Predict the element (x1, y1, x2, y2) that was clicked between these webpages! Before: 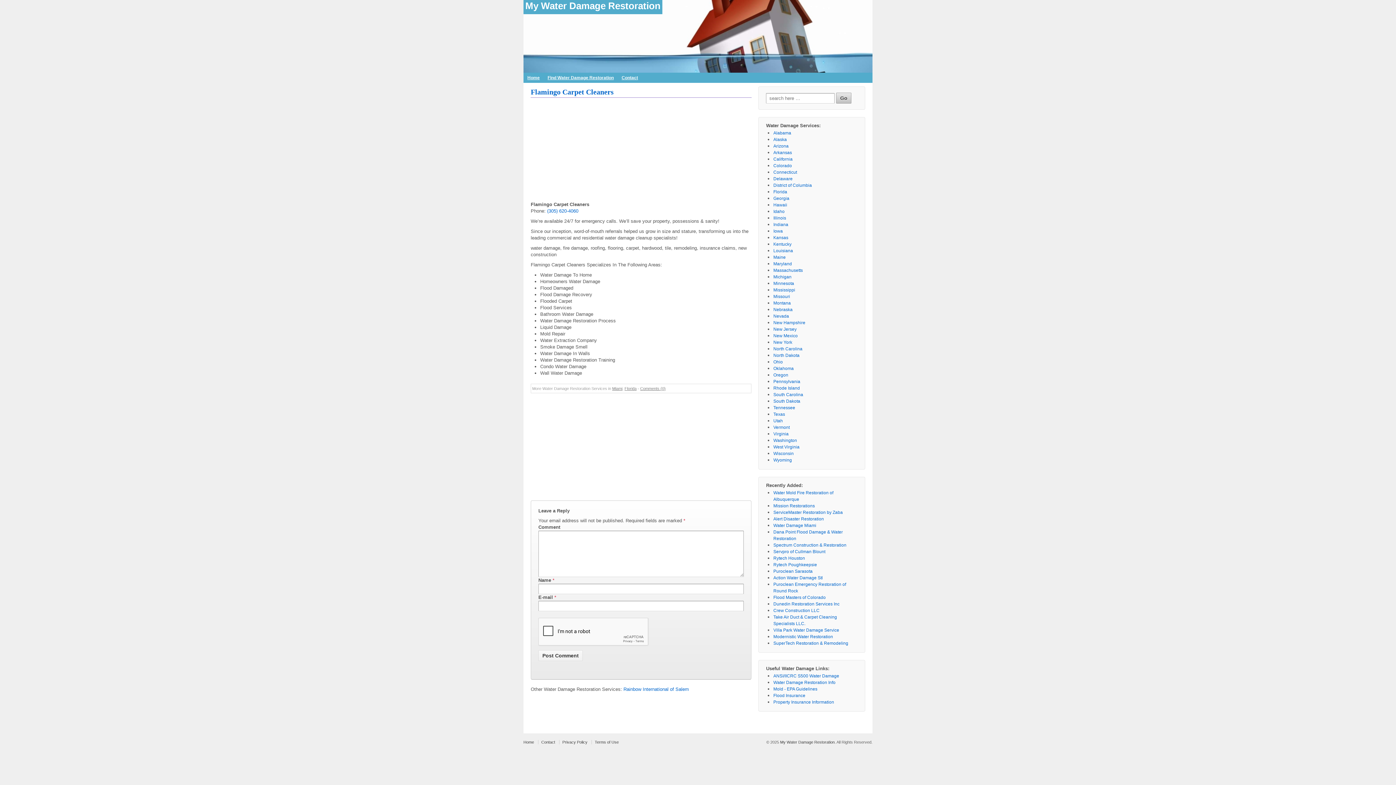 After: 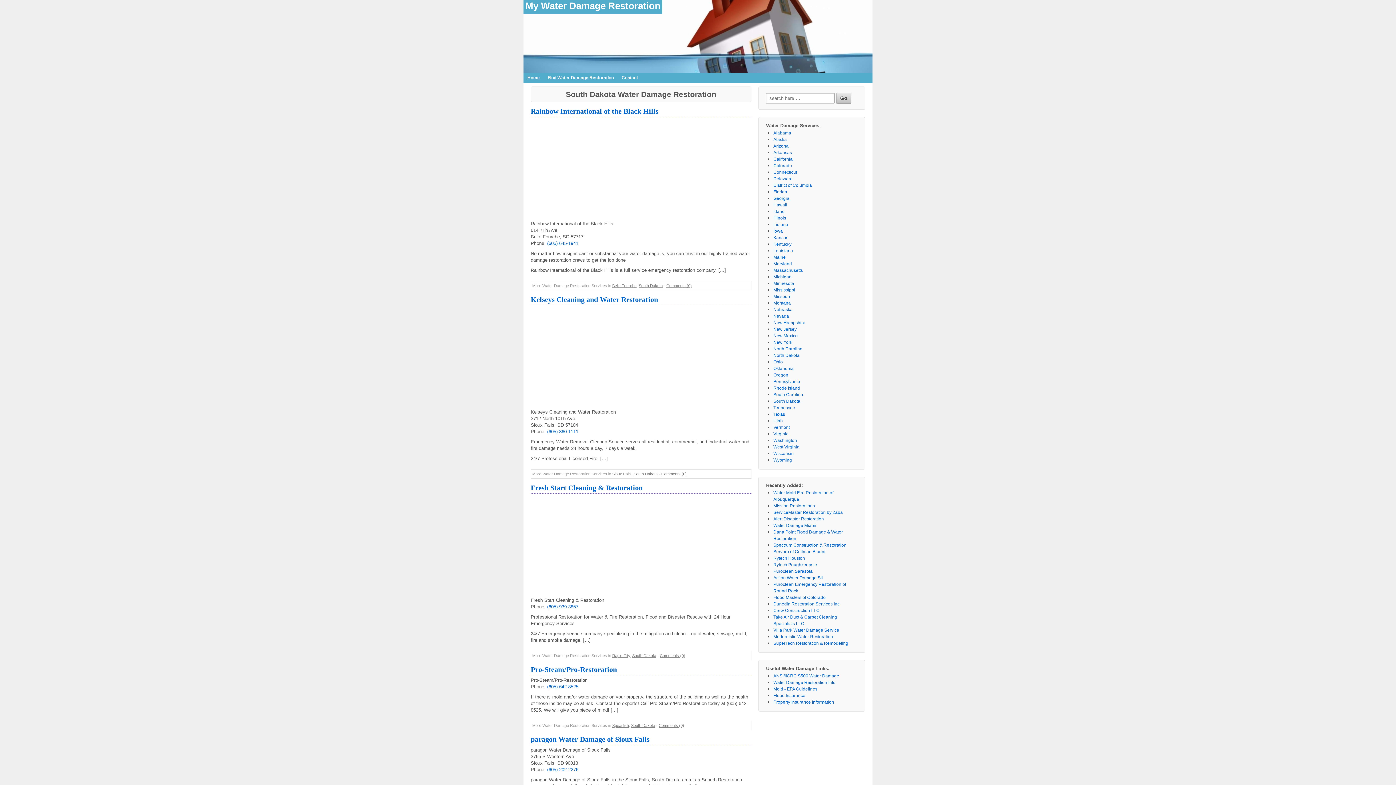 Action: label: South Dakota bbox: (773, 398, 800, 404)